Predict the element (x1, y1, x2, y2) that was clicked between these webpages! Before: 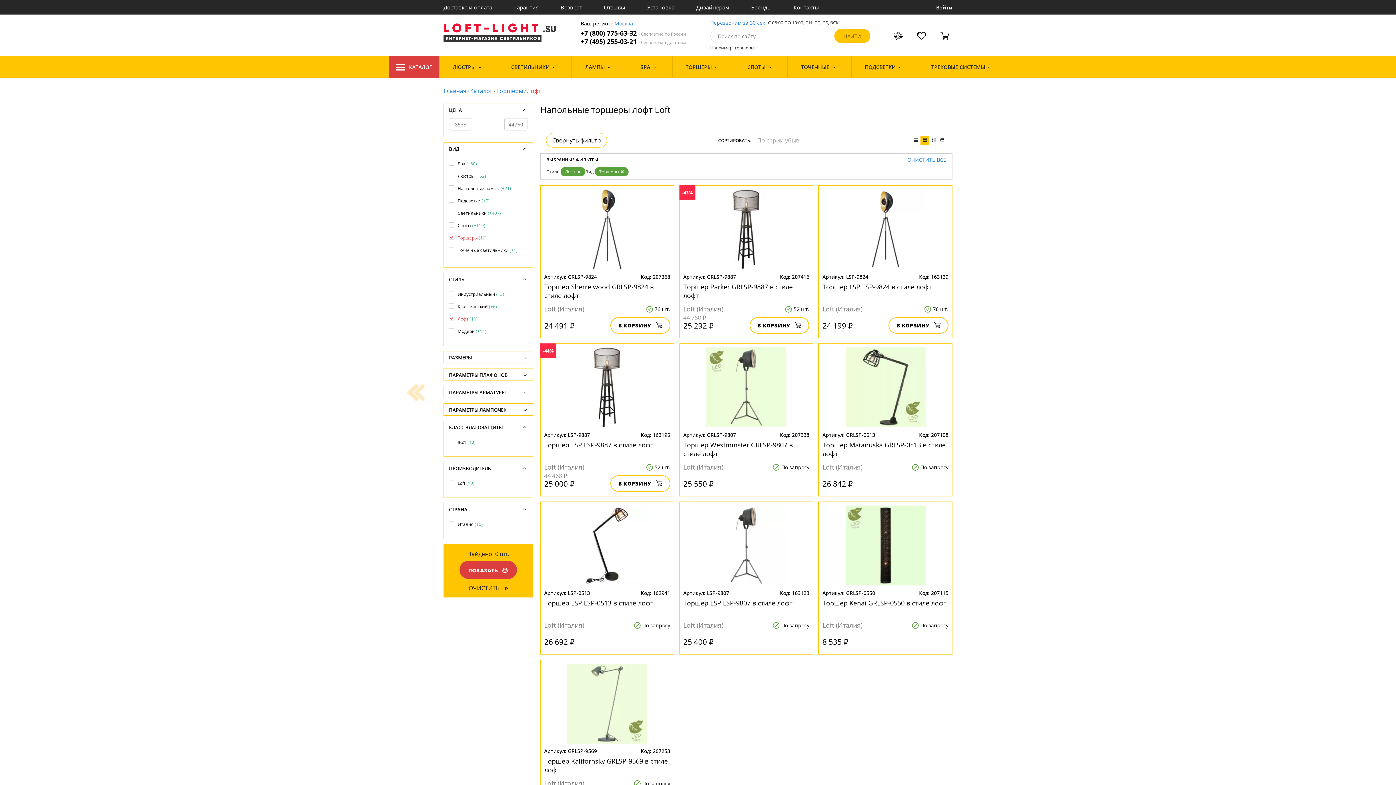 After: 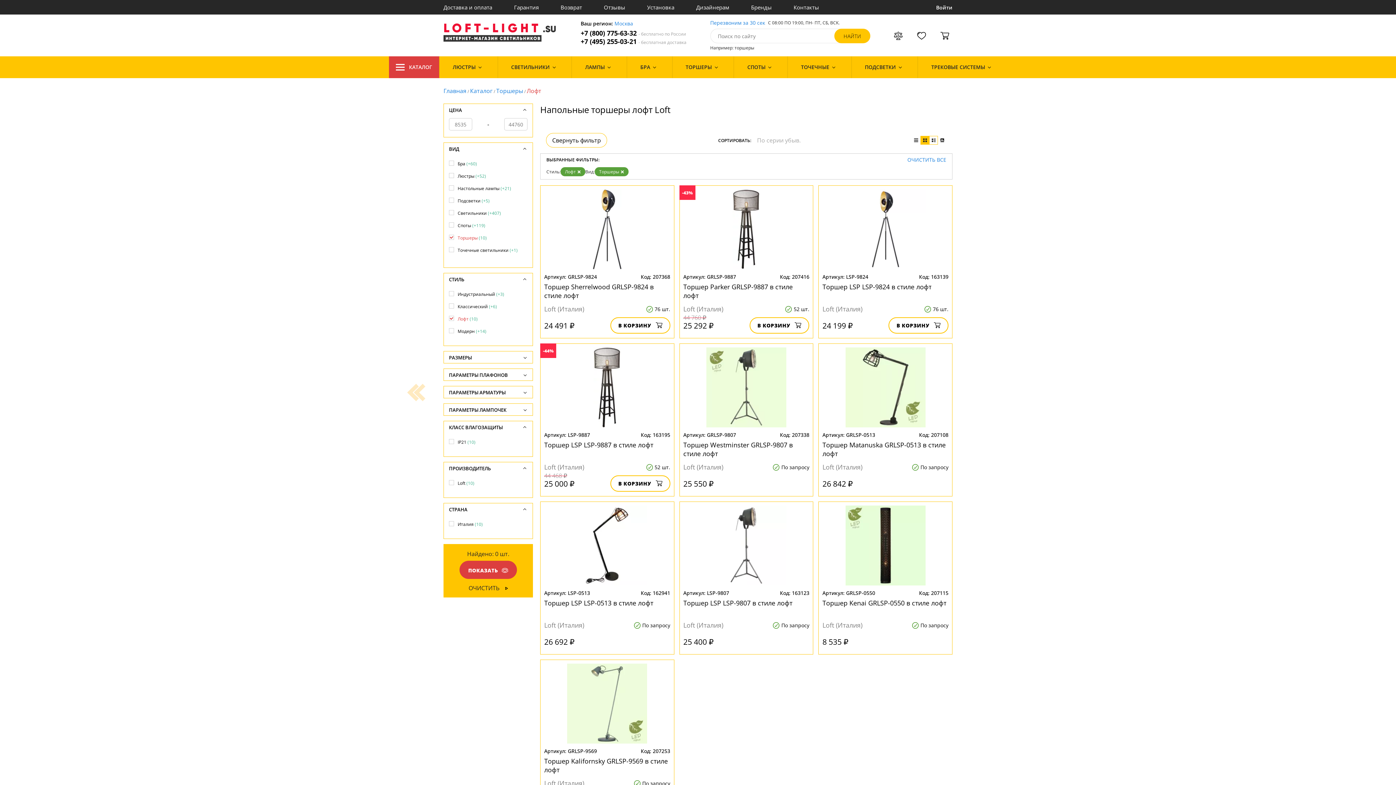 Action: bbox: (929, 136, 938, 144)